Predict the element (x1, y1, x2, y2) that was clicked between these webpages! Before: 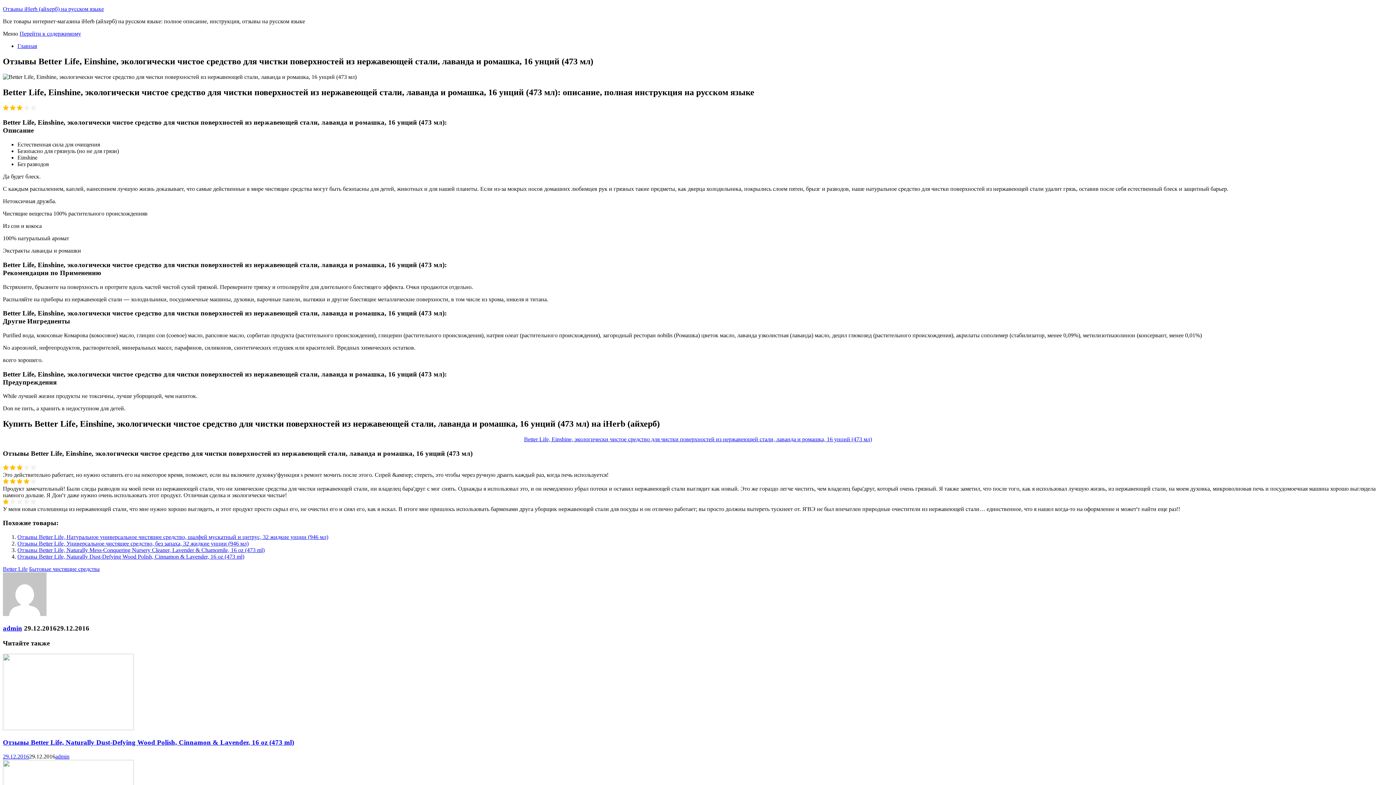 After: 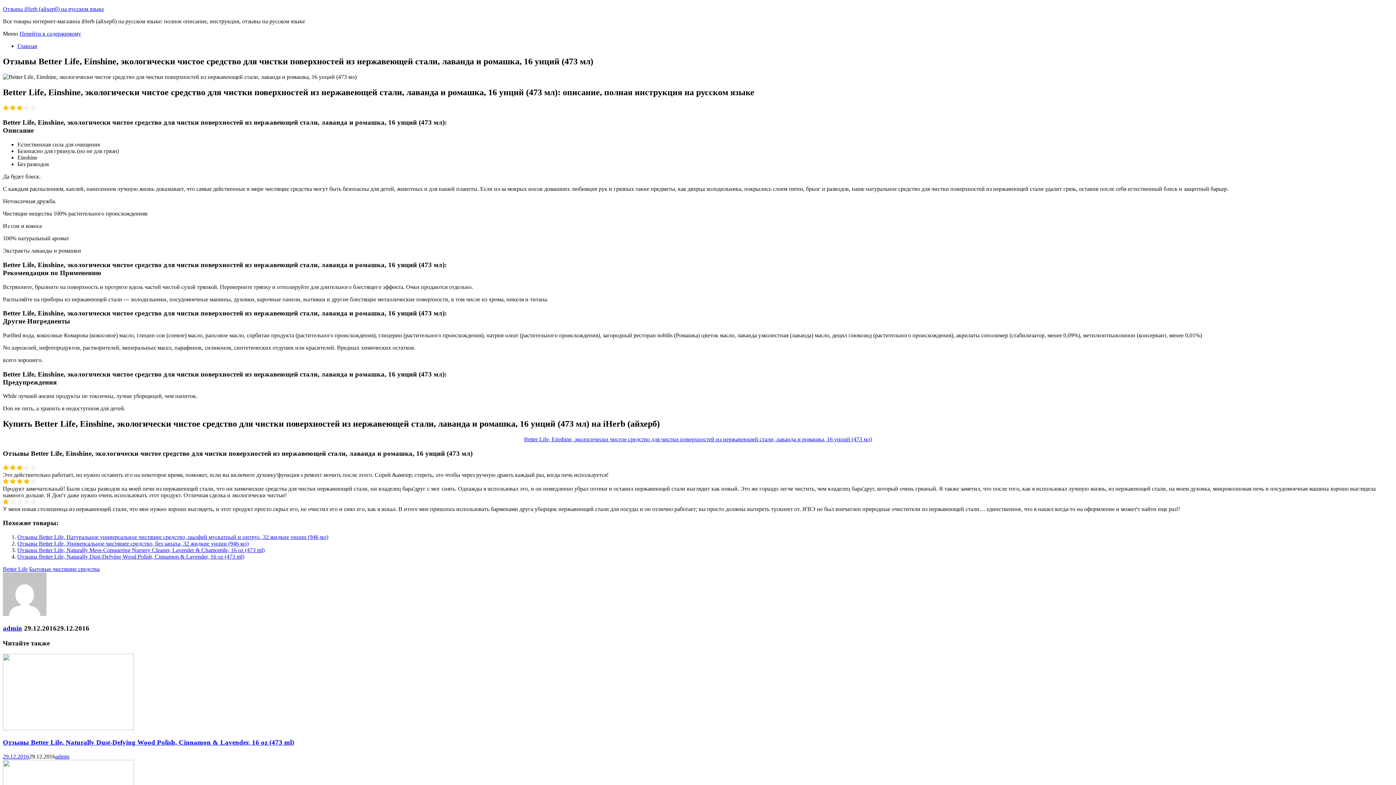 Action: label: Отзывы Better Life, Naturally Mess-Conquering Nursery Cleaner, Lavender & Chamomile, 16 oz (473 ml) bbox: (17, 547, 264, 553)